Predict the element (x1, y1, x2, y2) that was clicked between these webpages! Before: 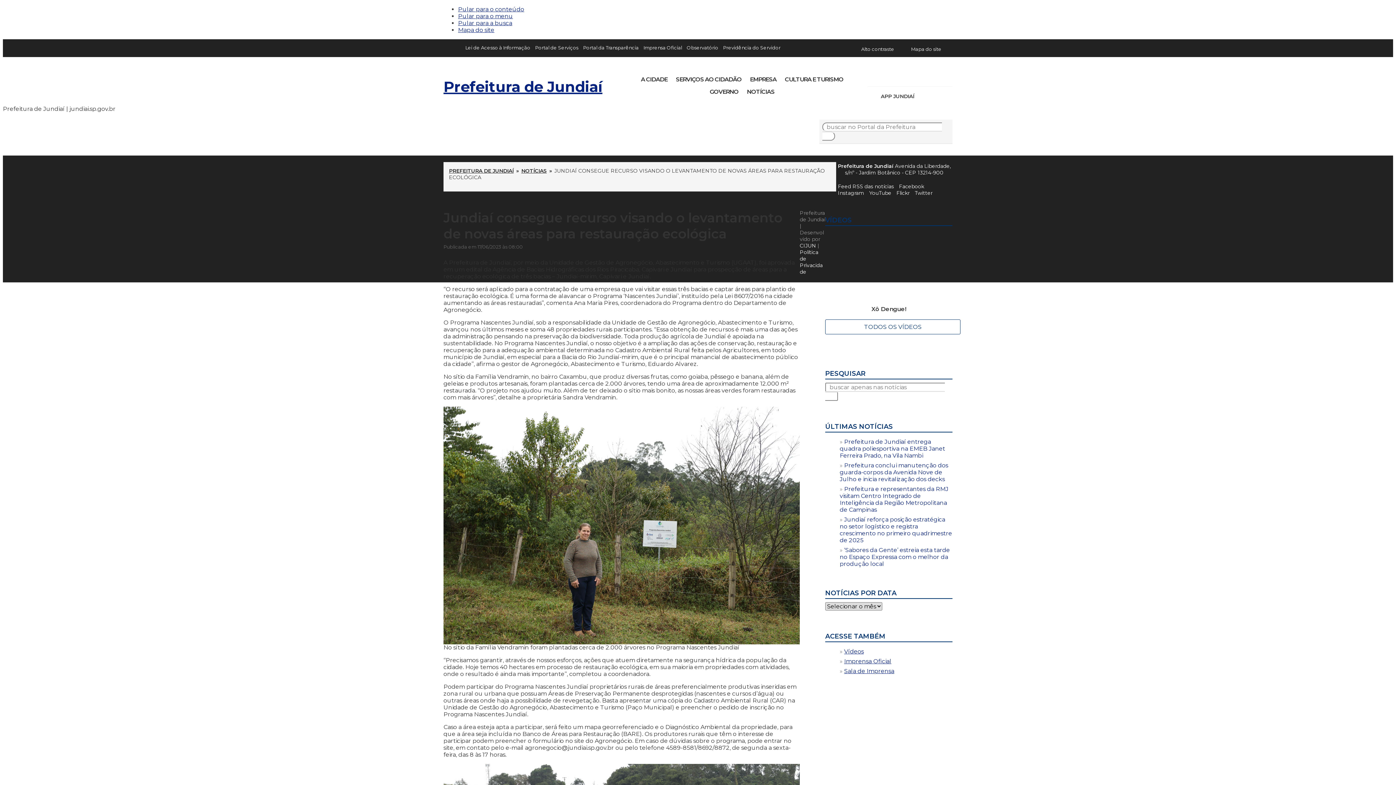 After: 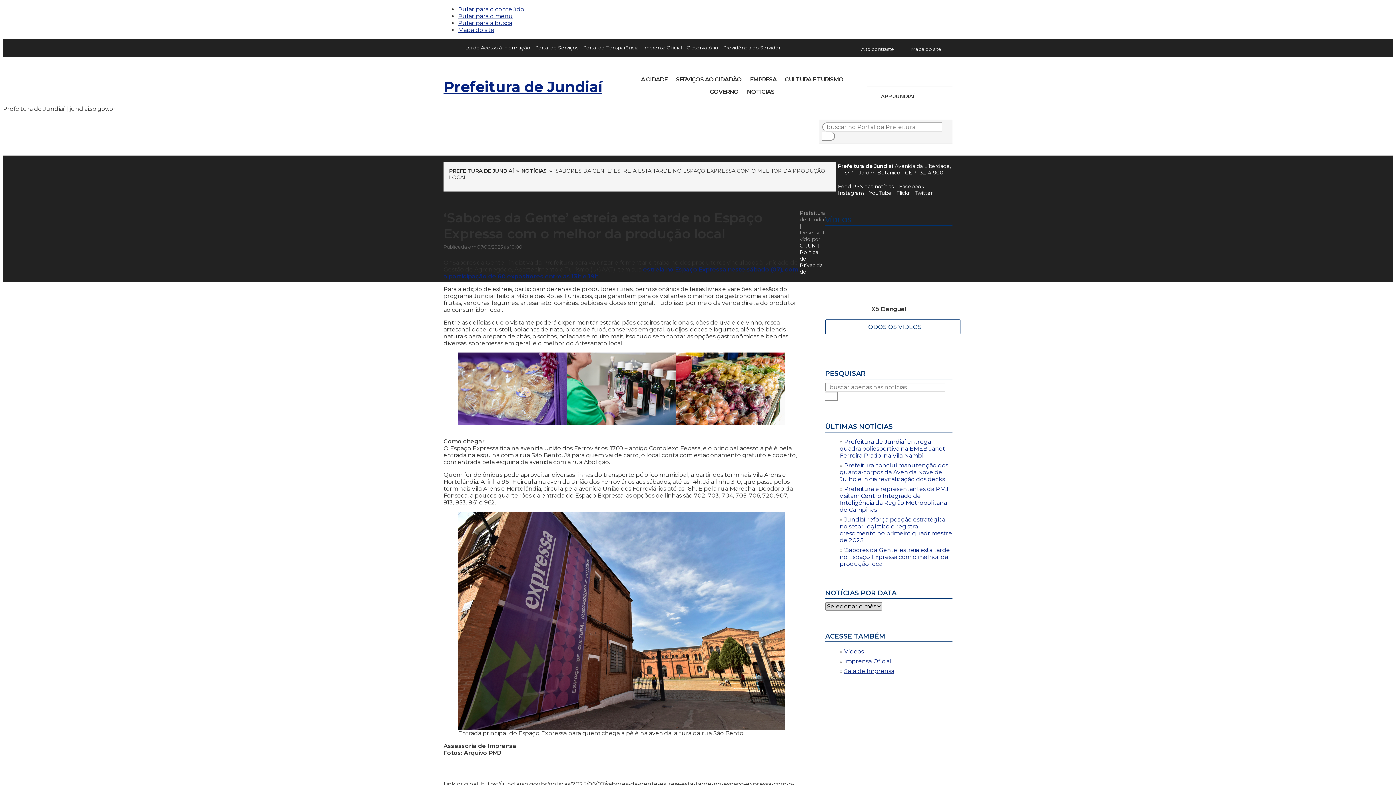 Action: bbox: (840, 546, 950, 567) label: ‘Sabores da Gente’ estreia esta tarde no Espaço Expressa com o melhor da produção local